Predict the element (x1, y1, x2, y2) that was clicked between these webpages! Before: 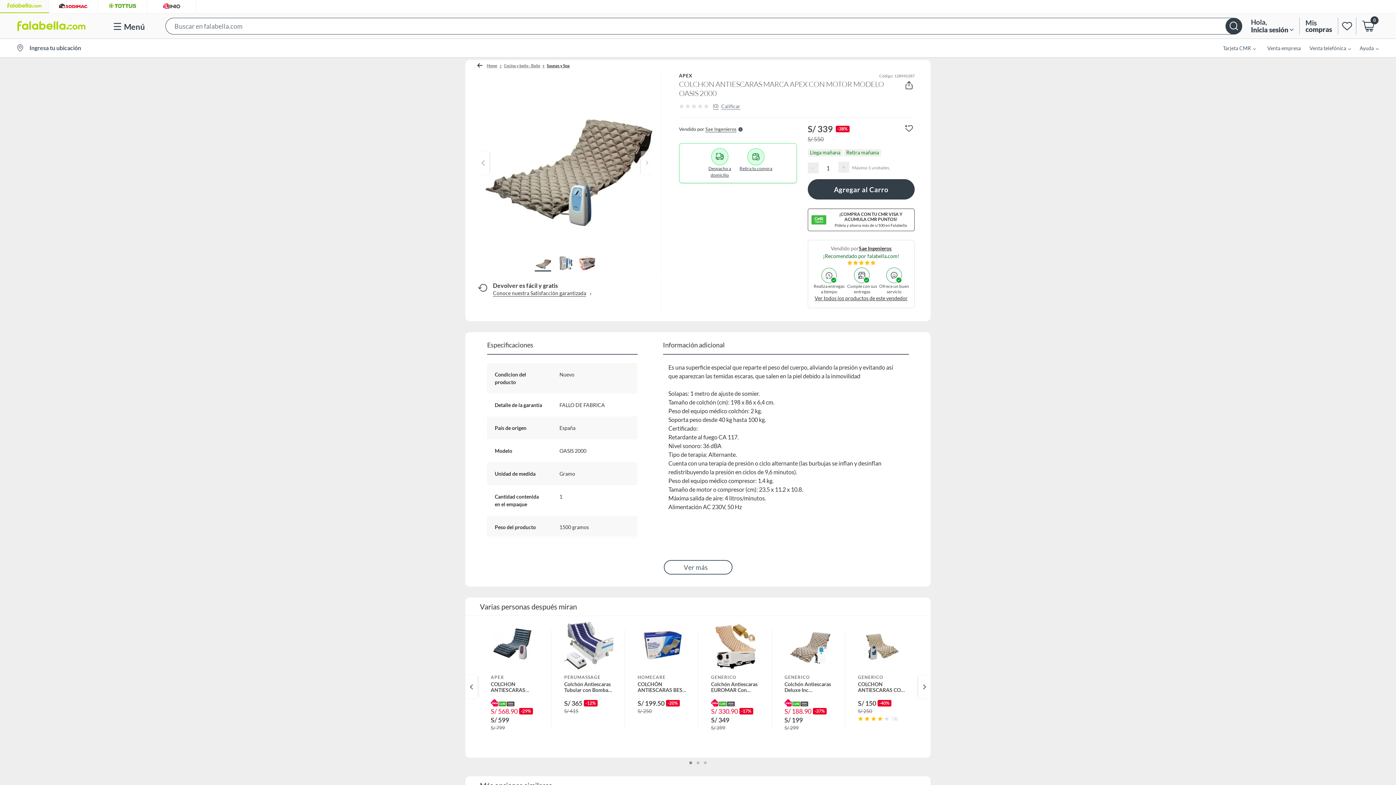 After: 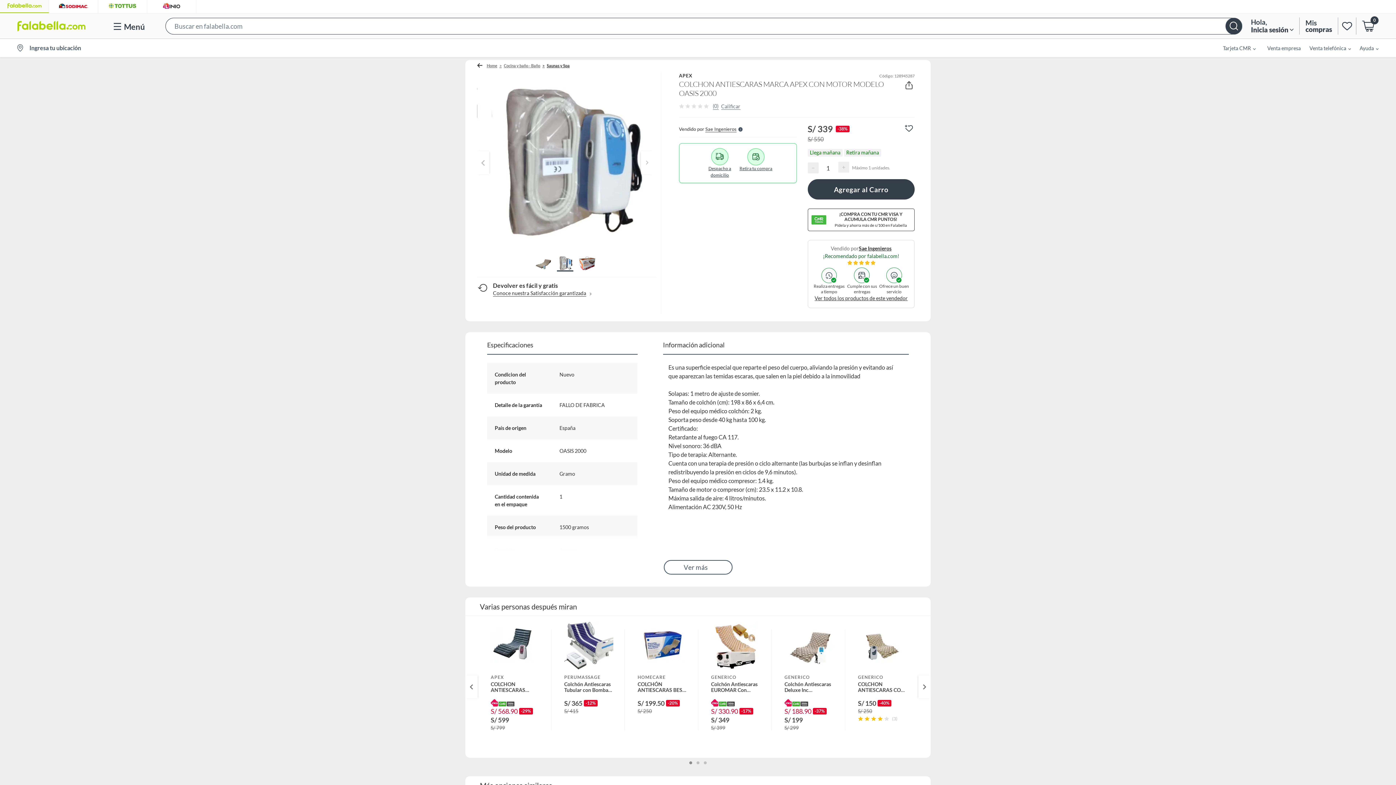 Action: bbox: (641, 151, 653, 174)